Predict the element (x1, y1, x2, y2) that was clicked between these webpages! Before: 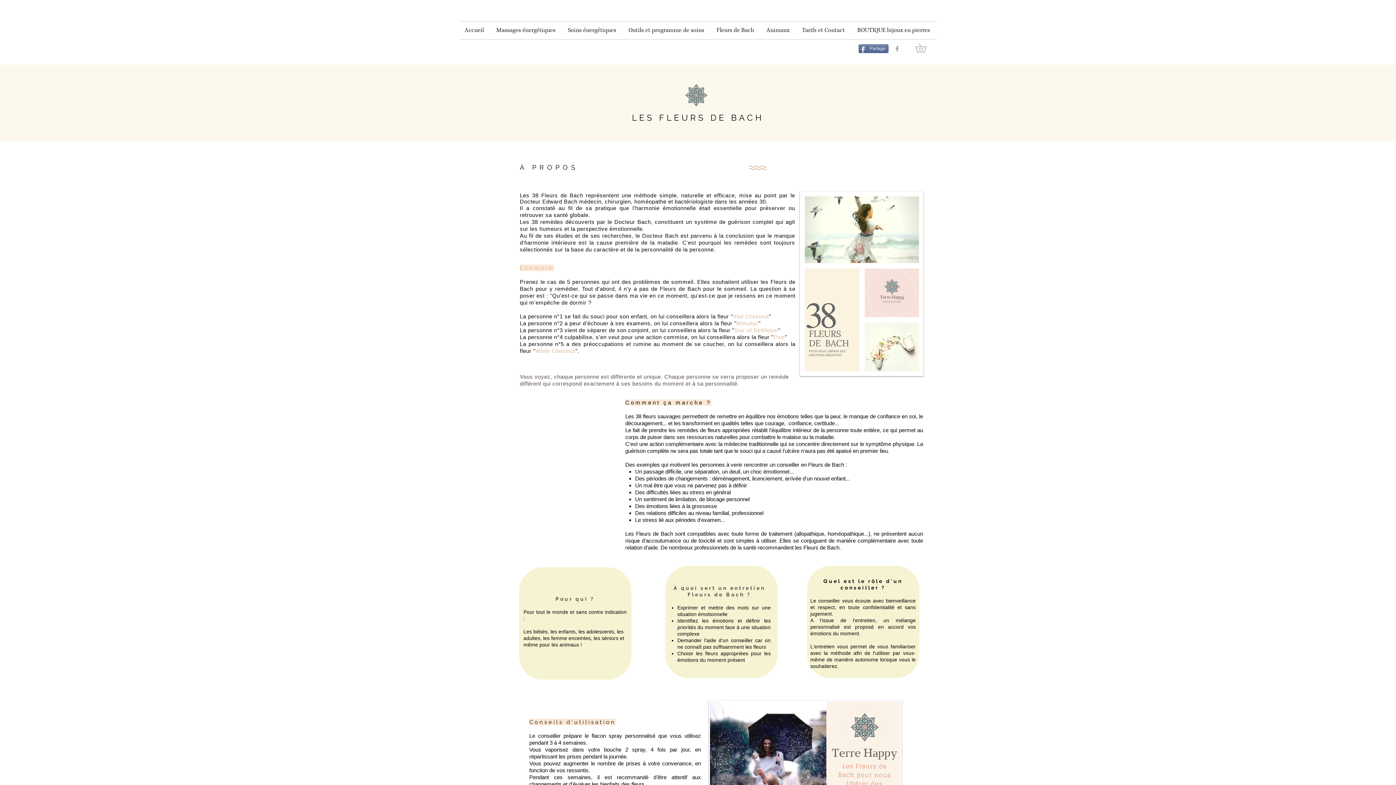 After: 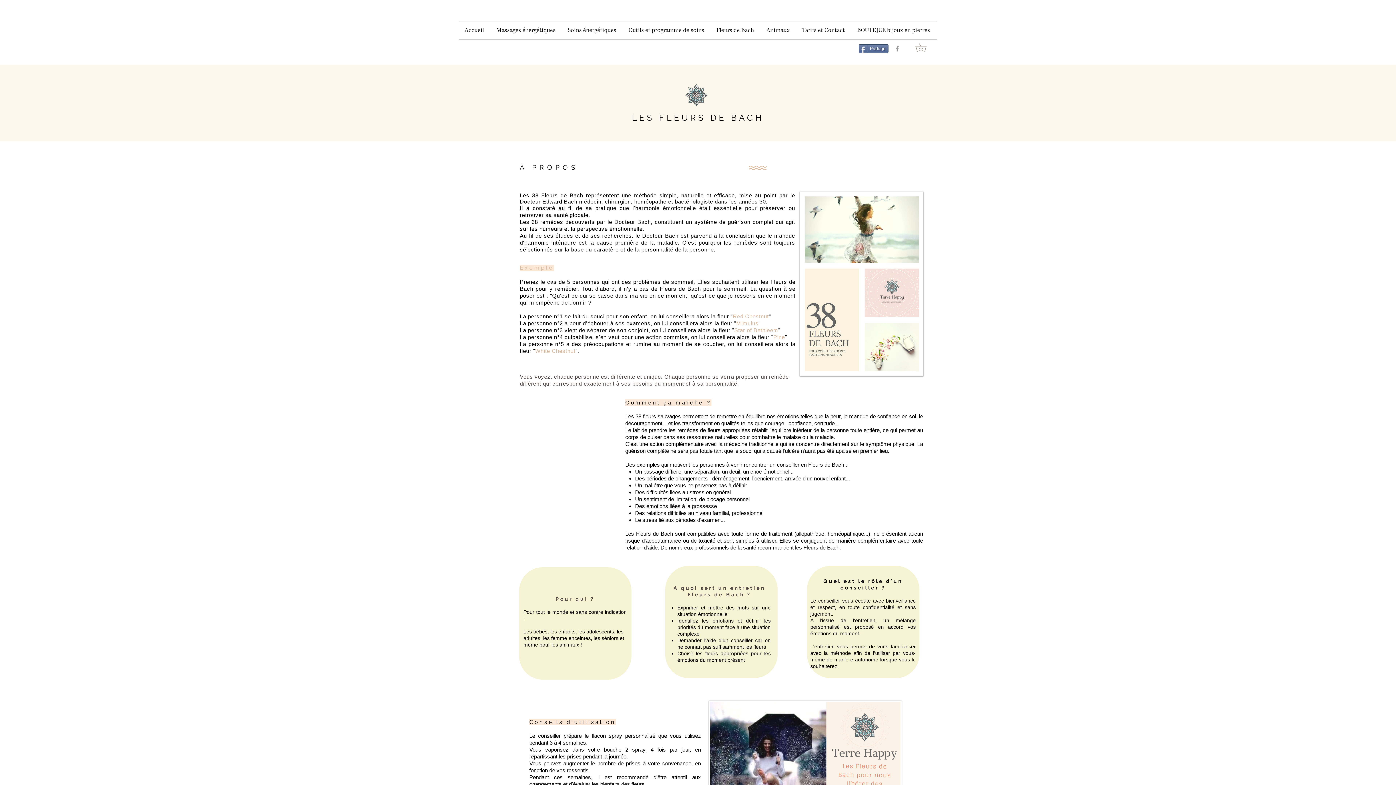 Action: bbox: (796, 21, 852, 39) label: Tarifs et Contact